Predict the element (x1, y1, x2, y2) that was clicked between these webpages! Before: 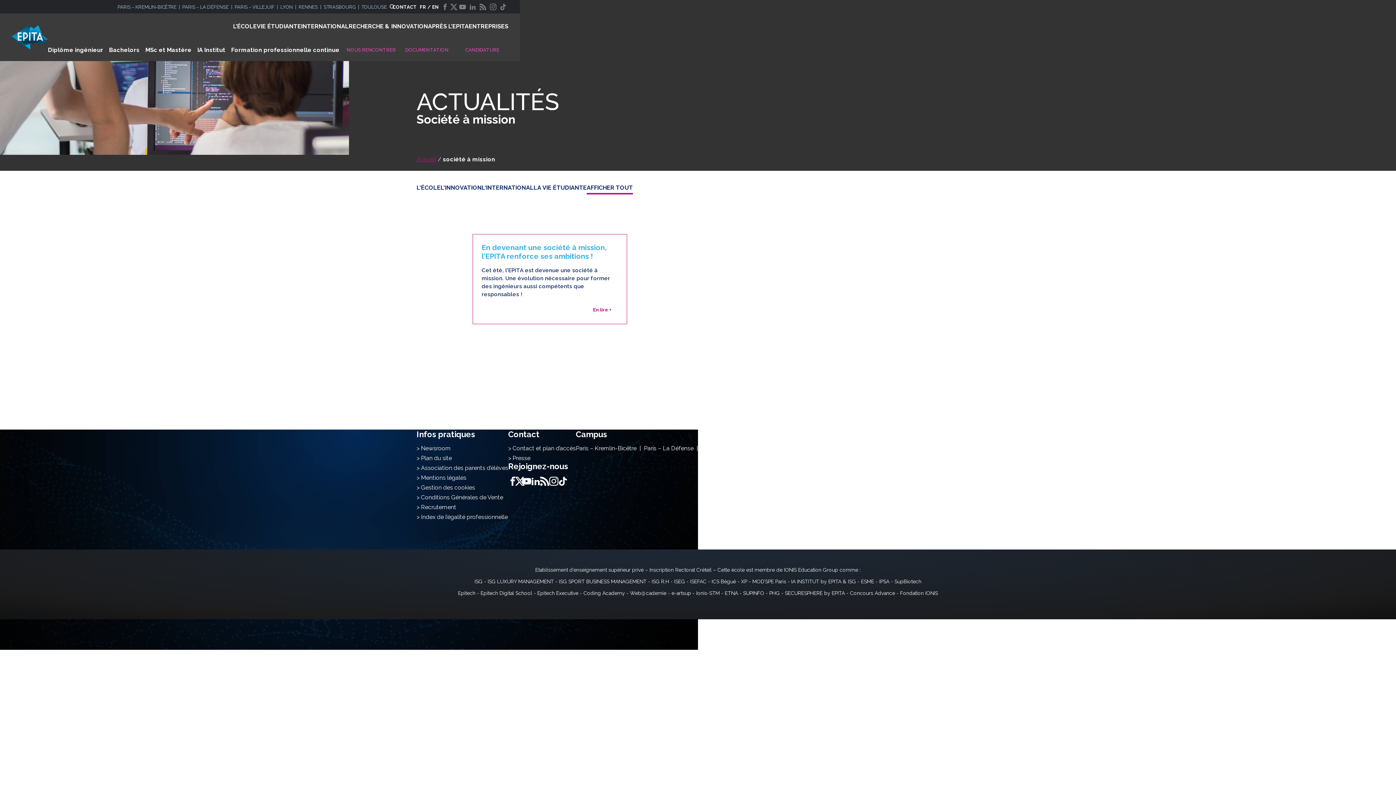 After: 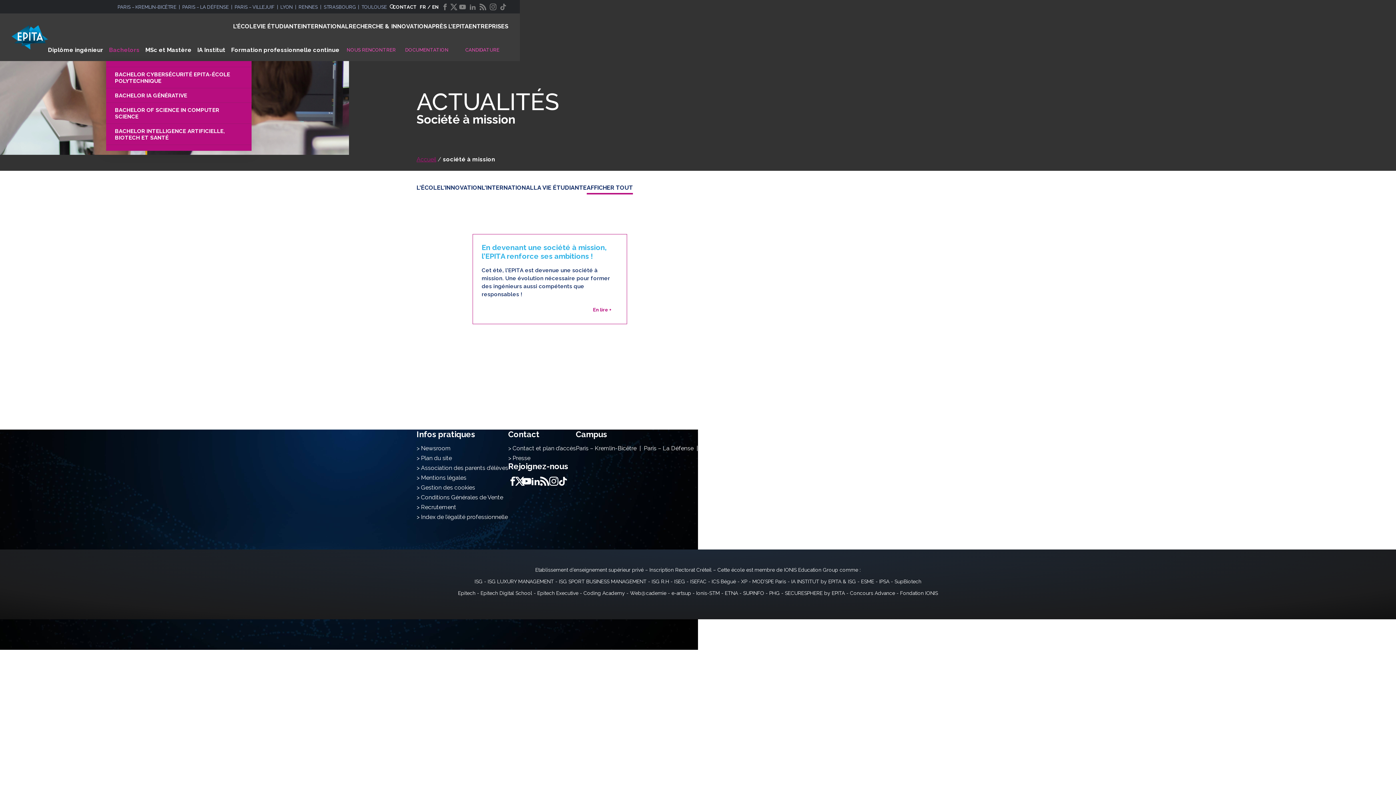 Action: bbox: (106, 38, 142, 61) label: Bachelors